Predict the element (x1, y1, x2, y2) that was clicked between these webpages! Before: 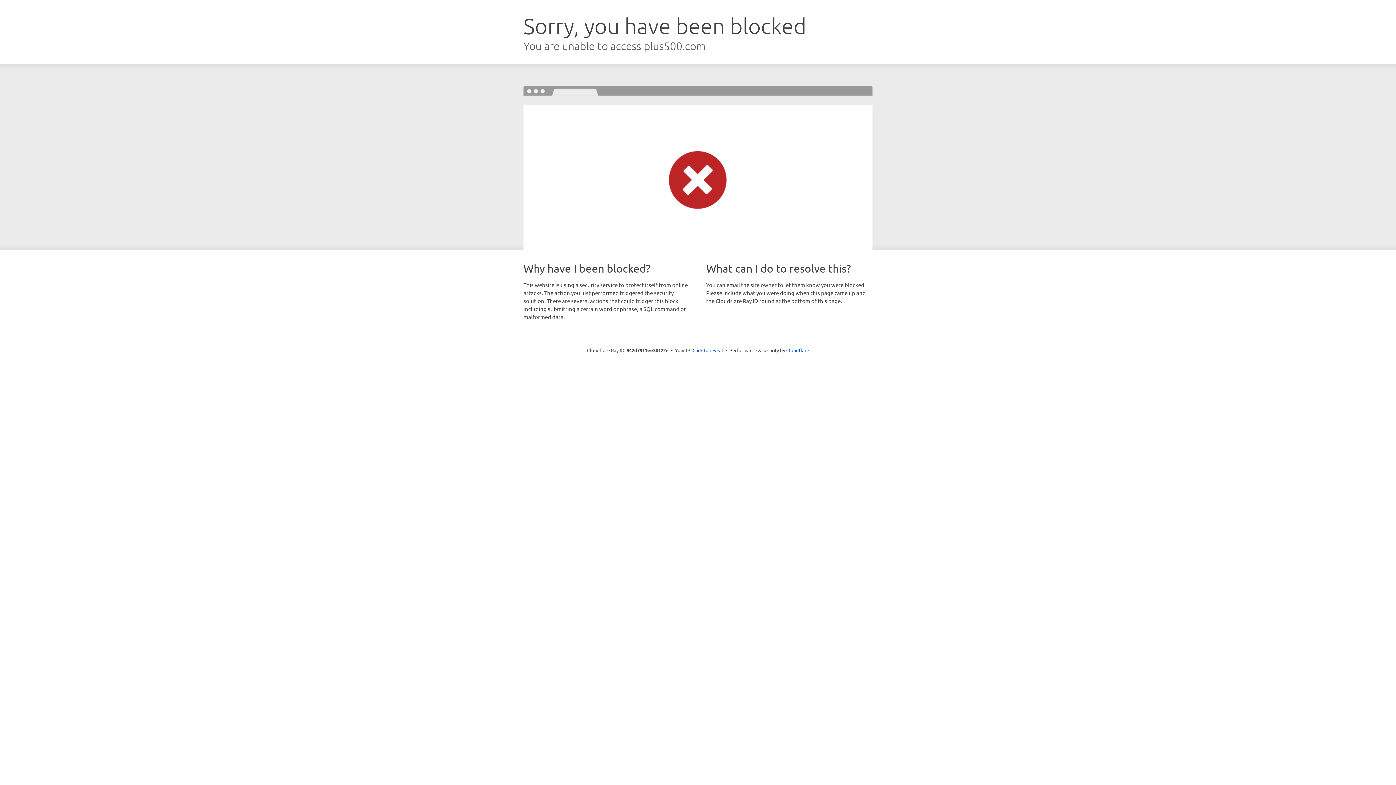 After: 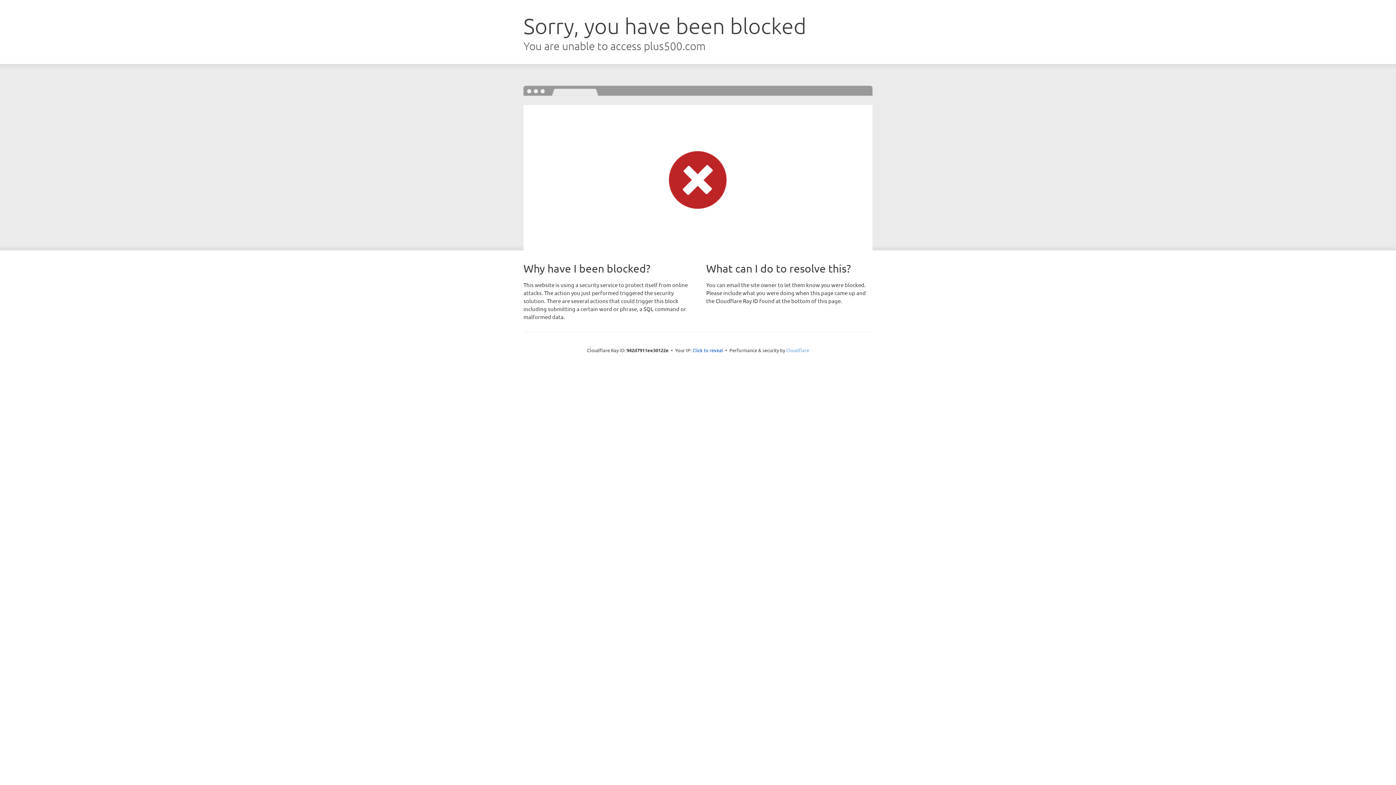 Action: bbox: (786, 347, 809, 353) label: Cloudflare